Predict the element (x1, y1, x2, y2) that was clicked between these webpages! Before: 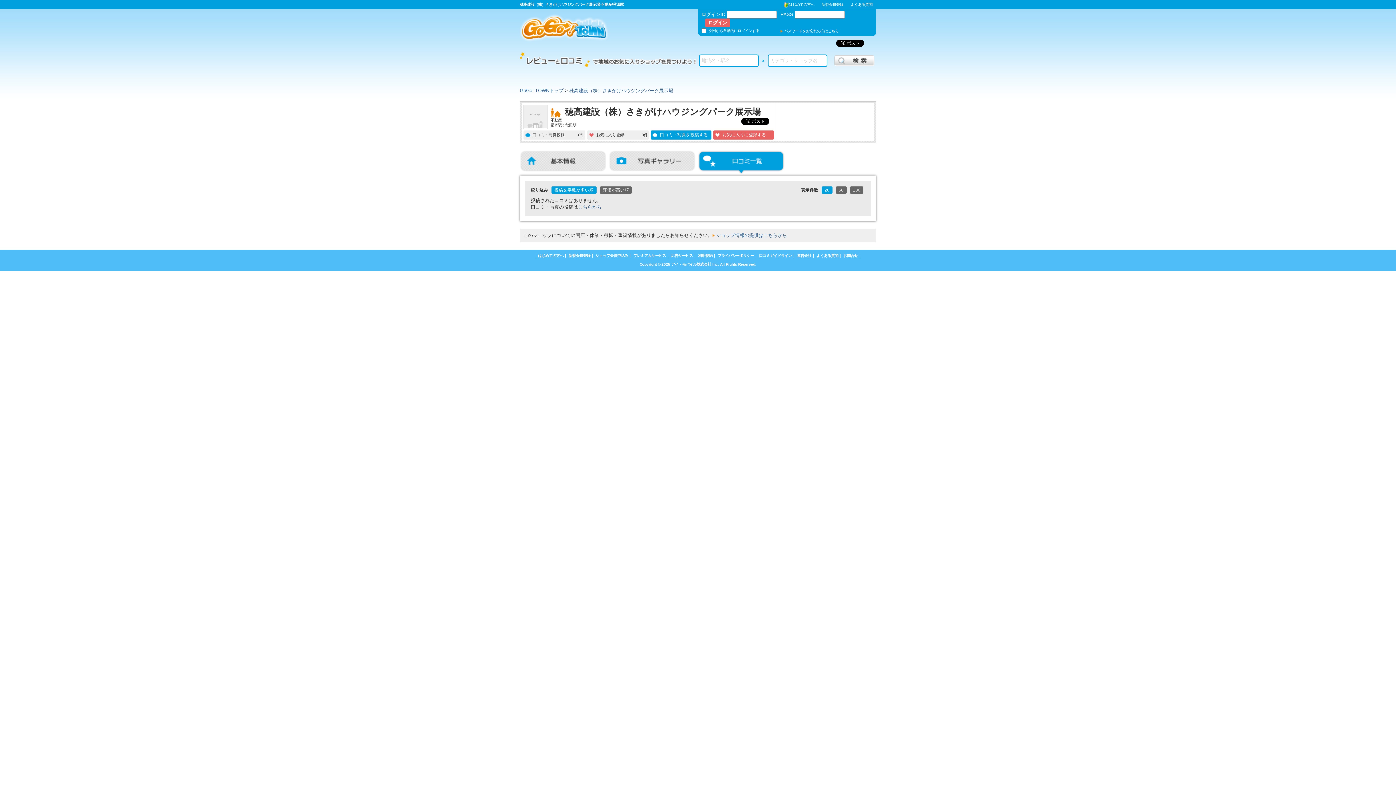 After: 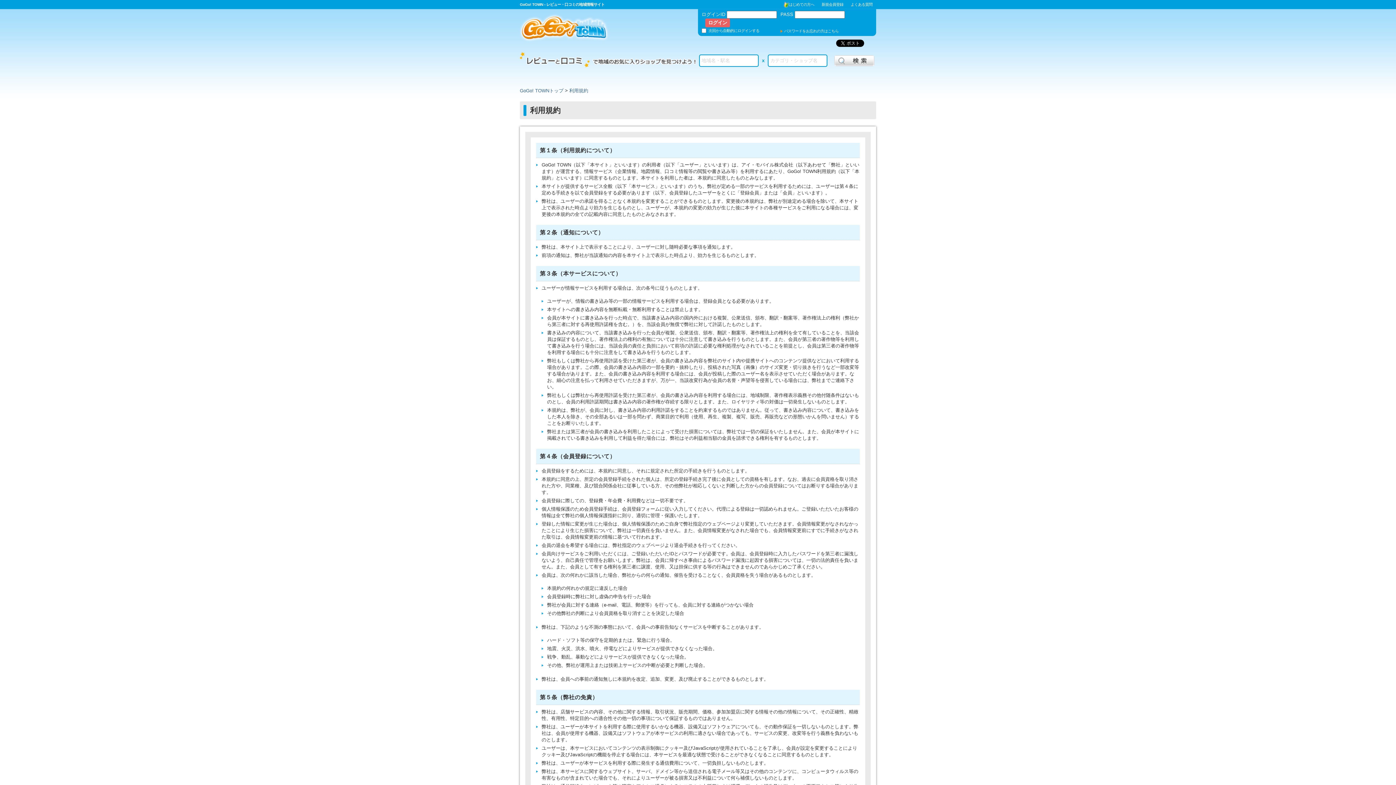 Action: bbox: (698, 253, 712, 257) label: 利用規約